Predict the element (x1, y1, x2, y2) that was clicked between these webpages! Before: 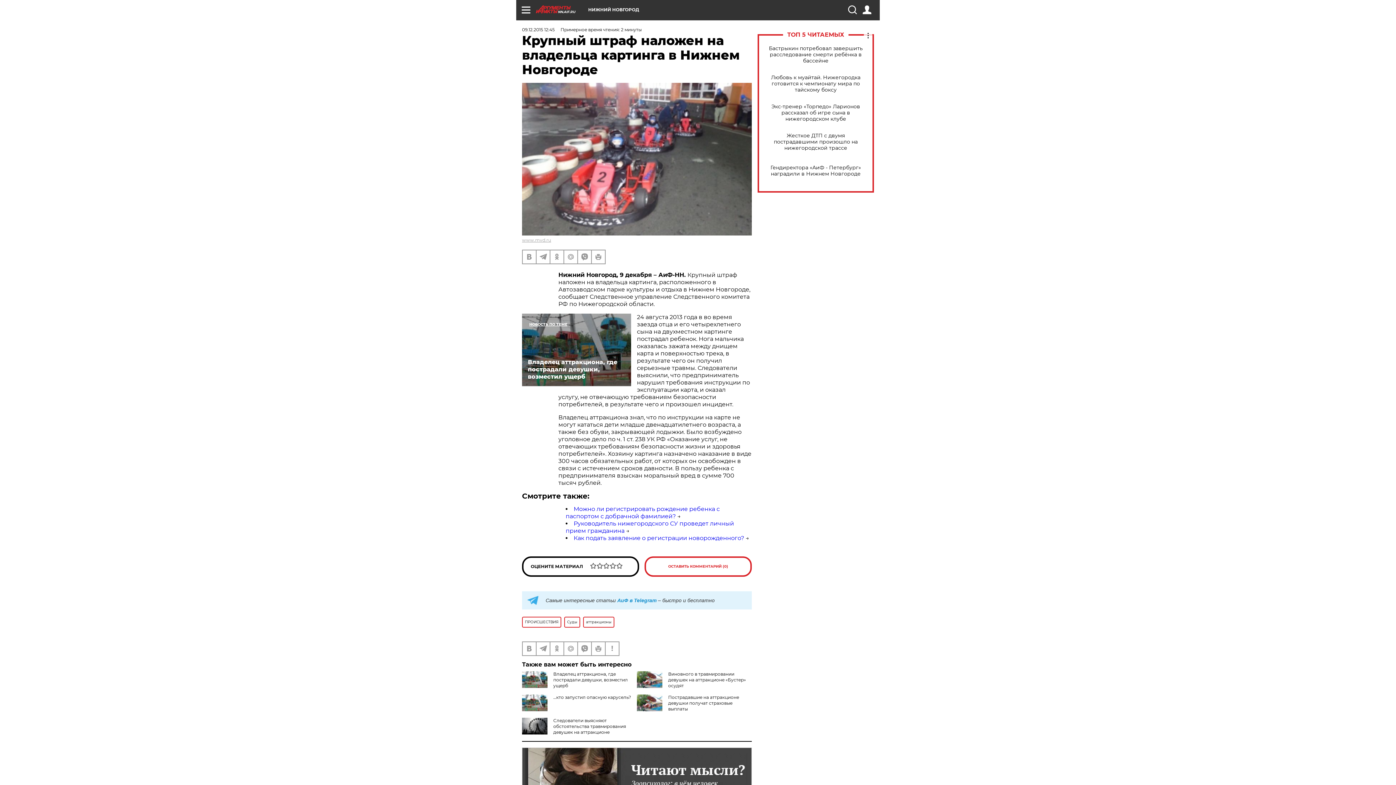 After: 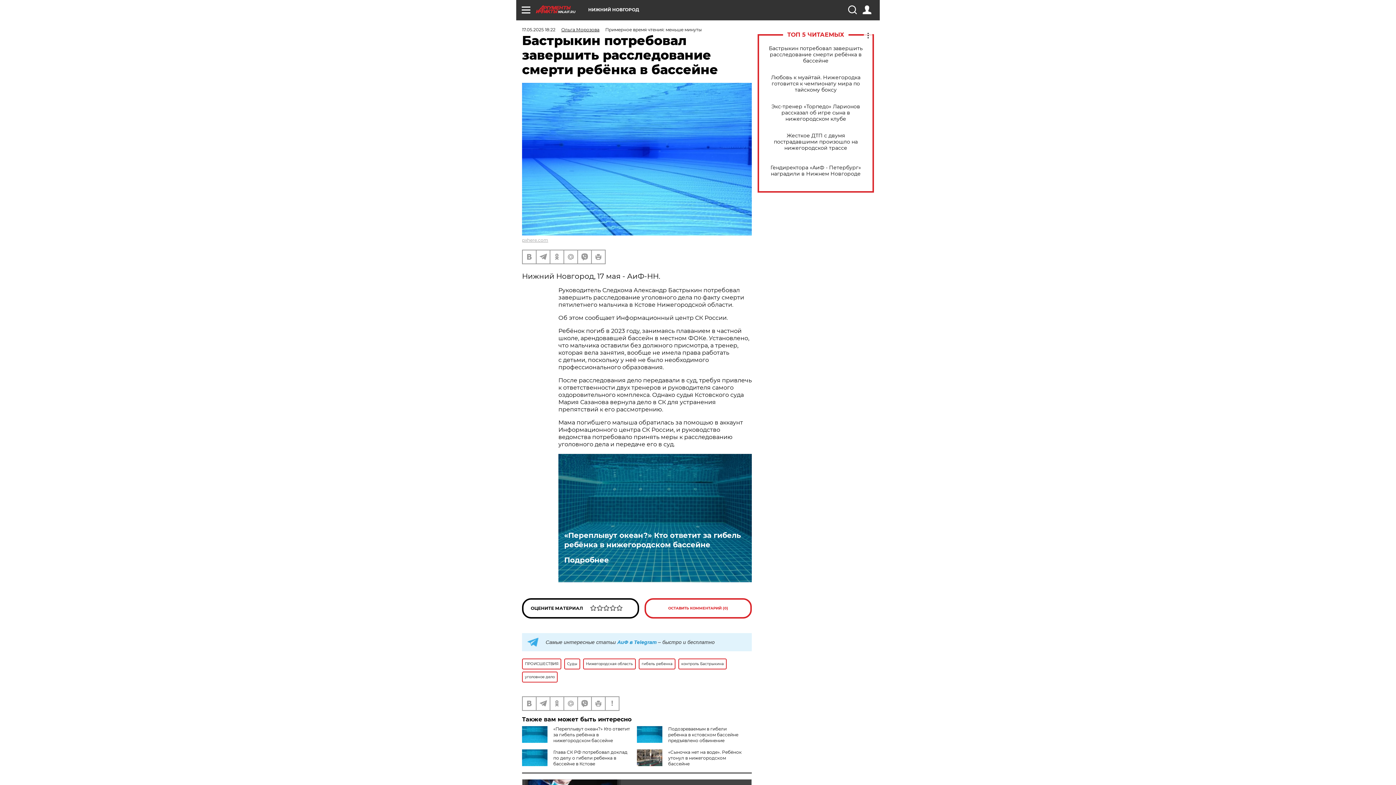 Action: label: Бастрыкин потребовал завершить расследование смерти ребёнка в бассейне bbox: (765, 45, 866, 63)